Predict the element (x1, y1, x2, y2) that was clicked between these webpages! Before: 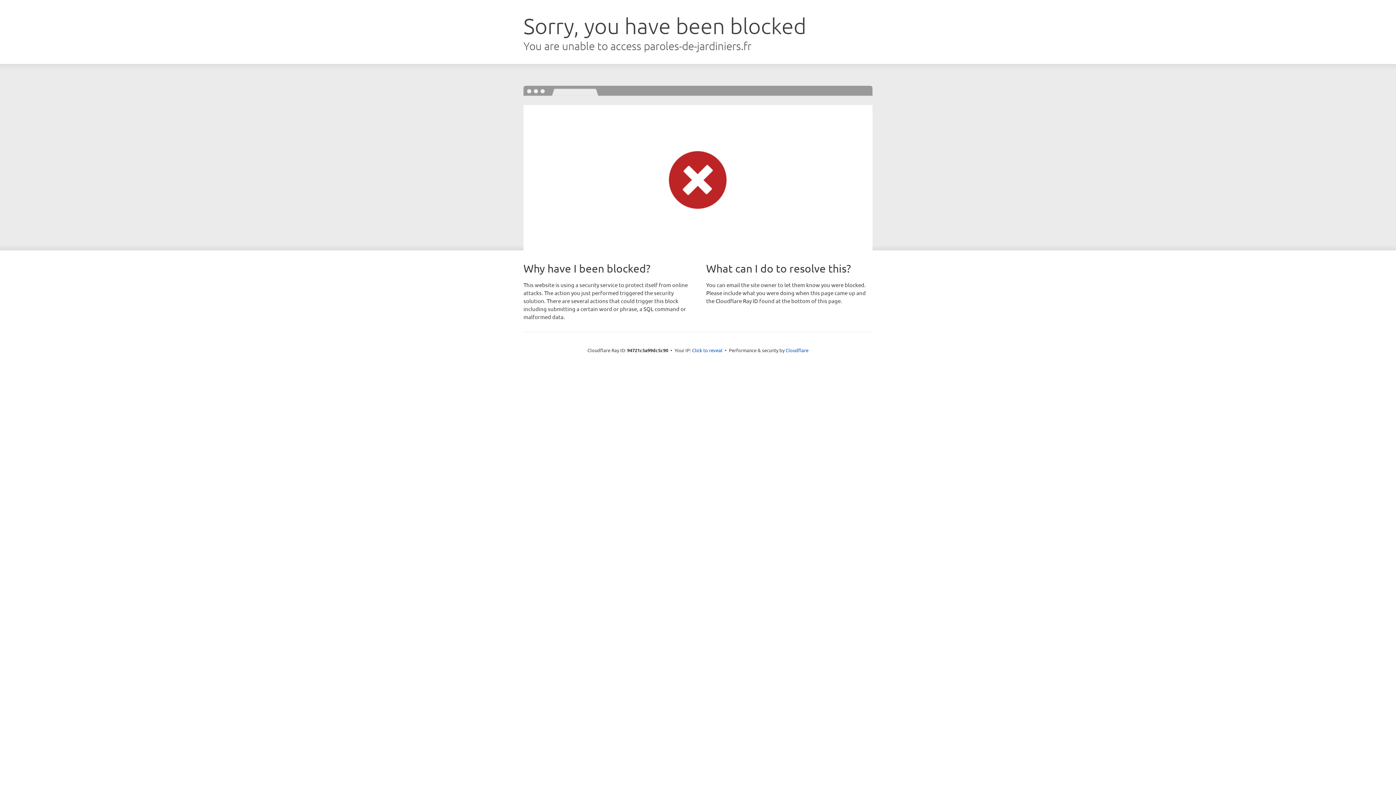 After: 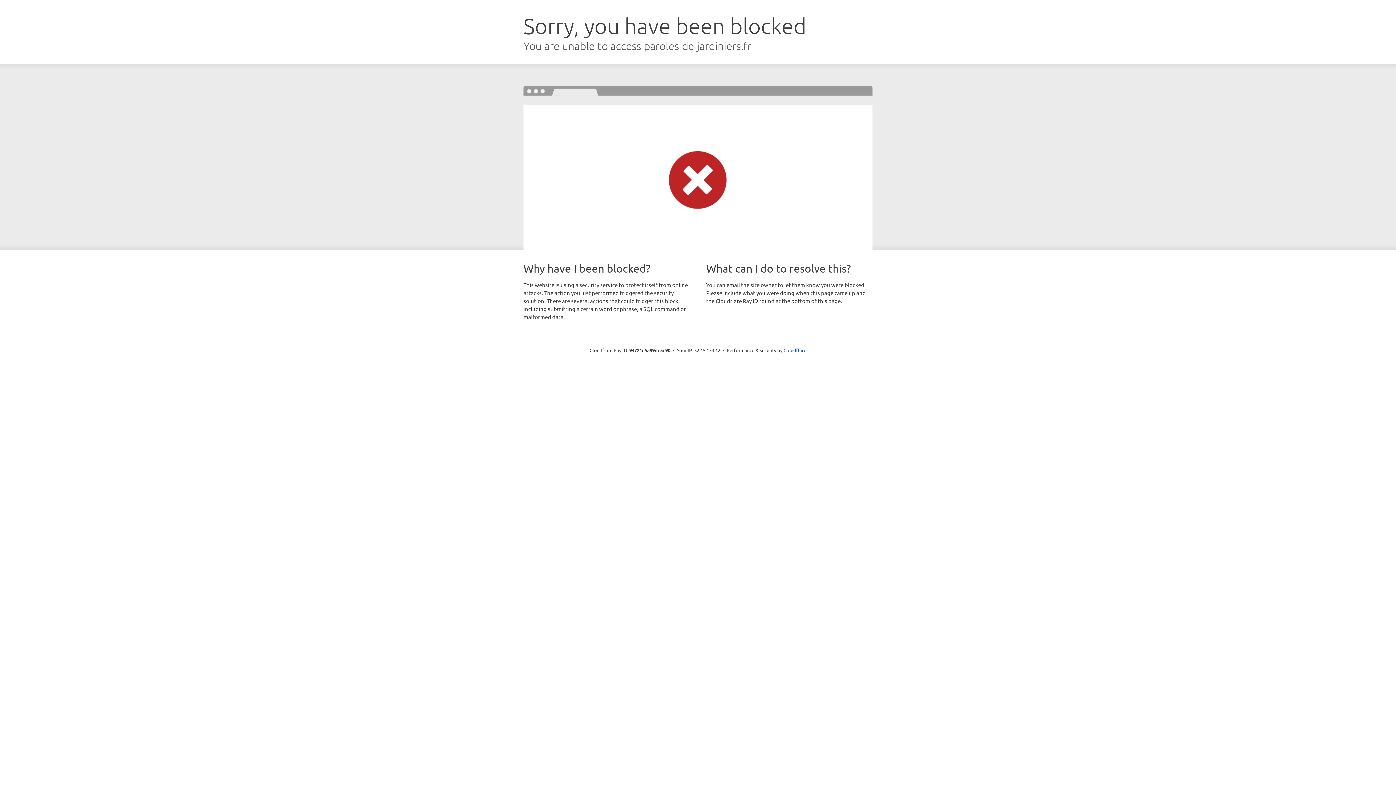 Action: bbox: (692, 346, 722, 353) label: Click to reveal